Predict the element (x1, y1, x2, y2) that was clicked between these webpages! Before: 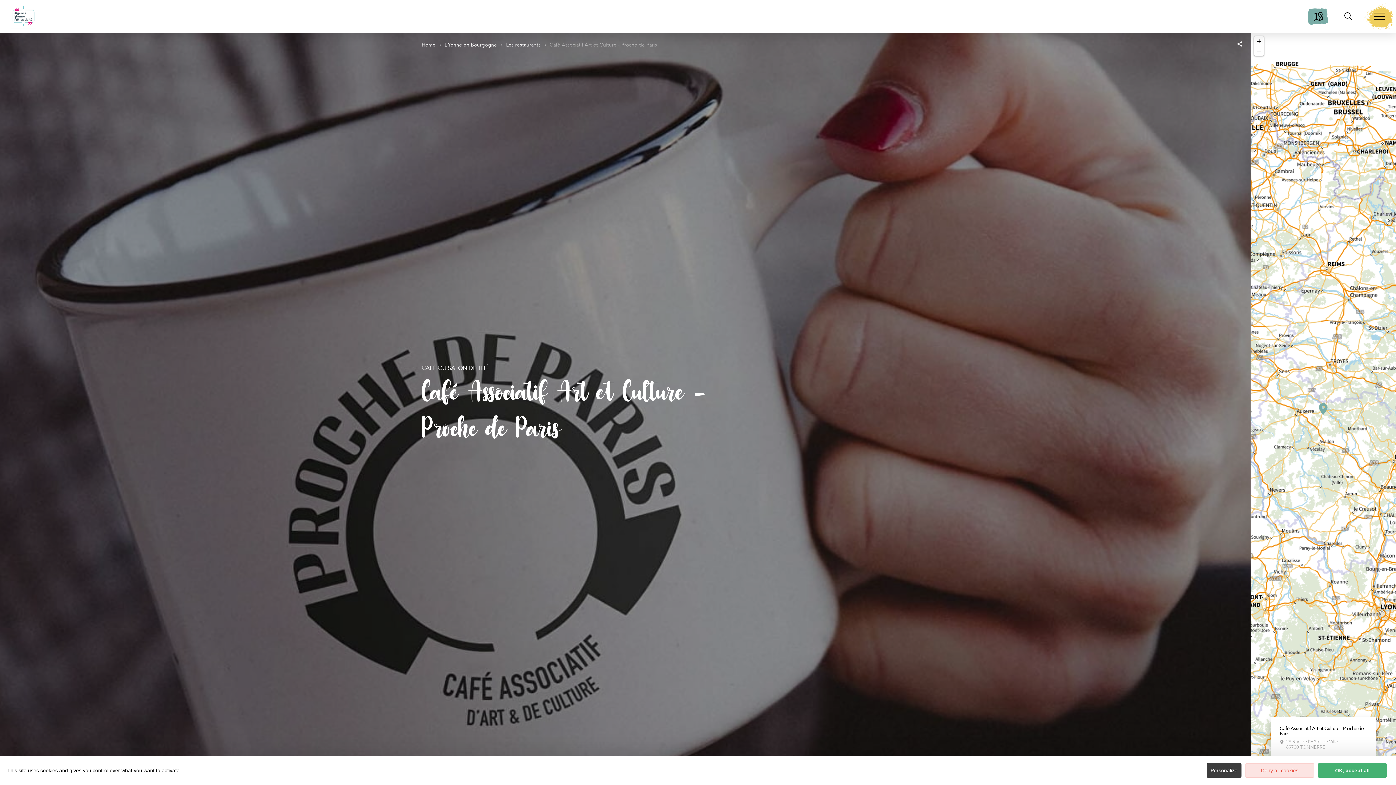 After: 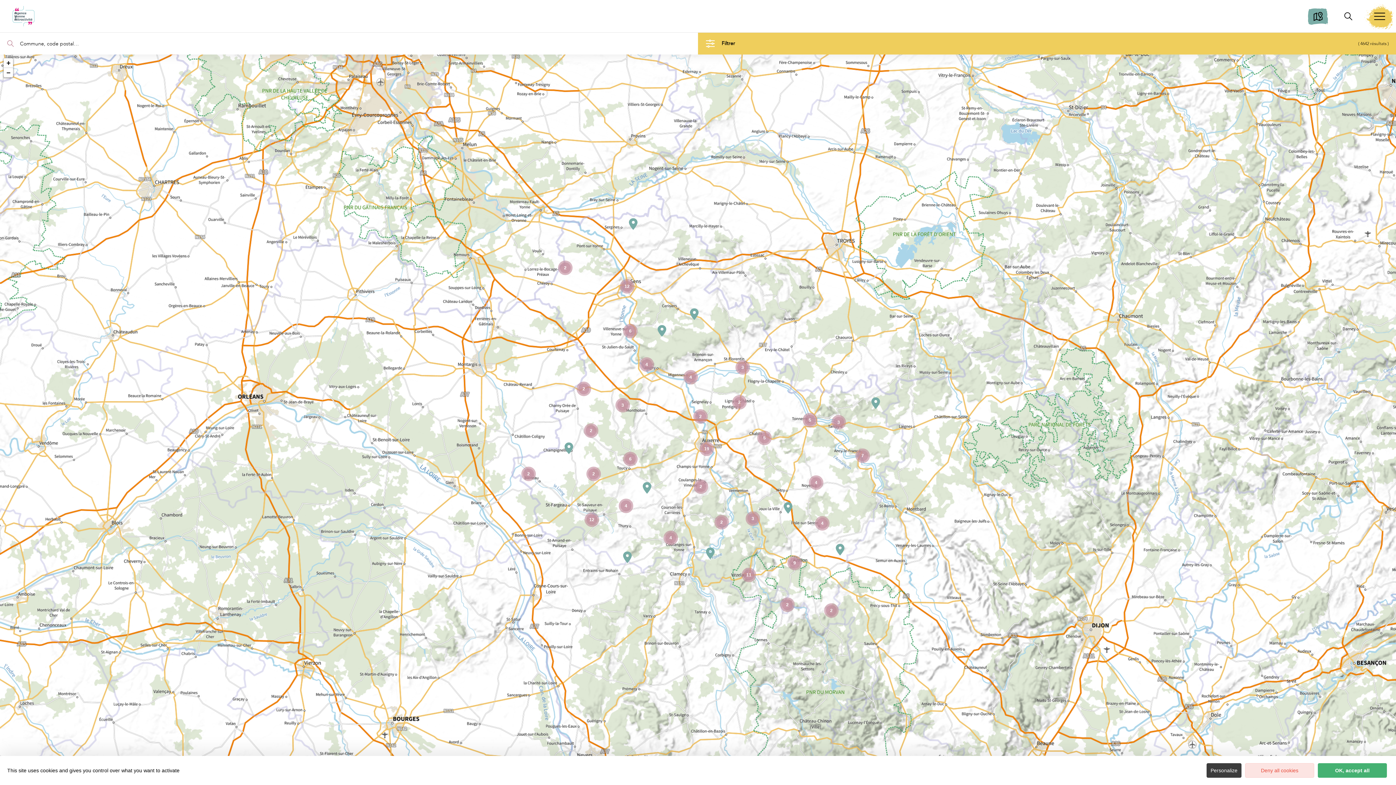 Action: bbox: (1308, 4, 1328, 28)